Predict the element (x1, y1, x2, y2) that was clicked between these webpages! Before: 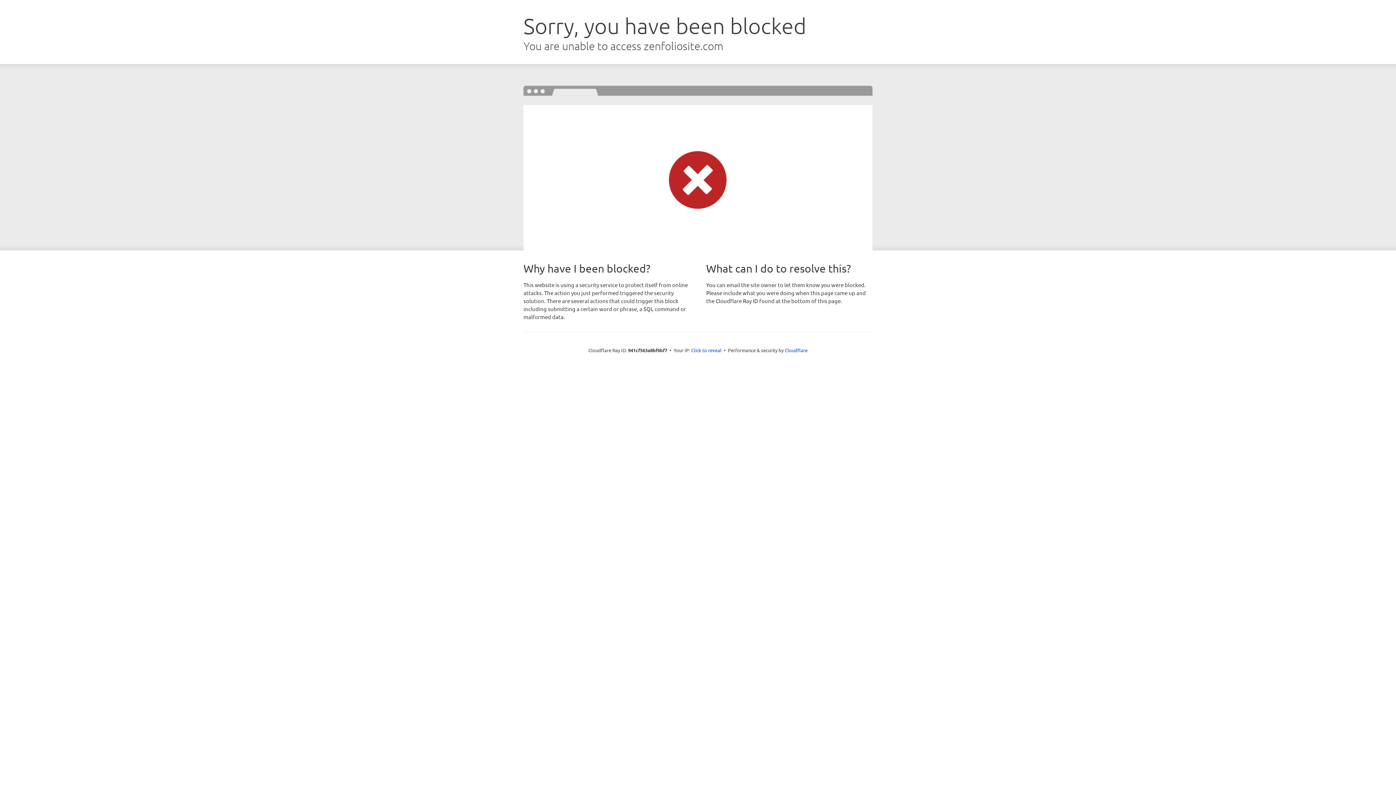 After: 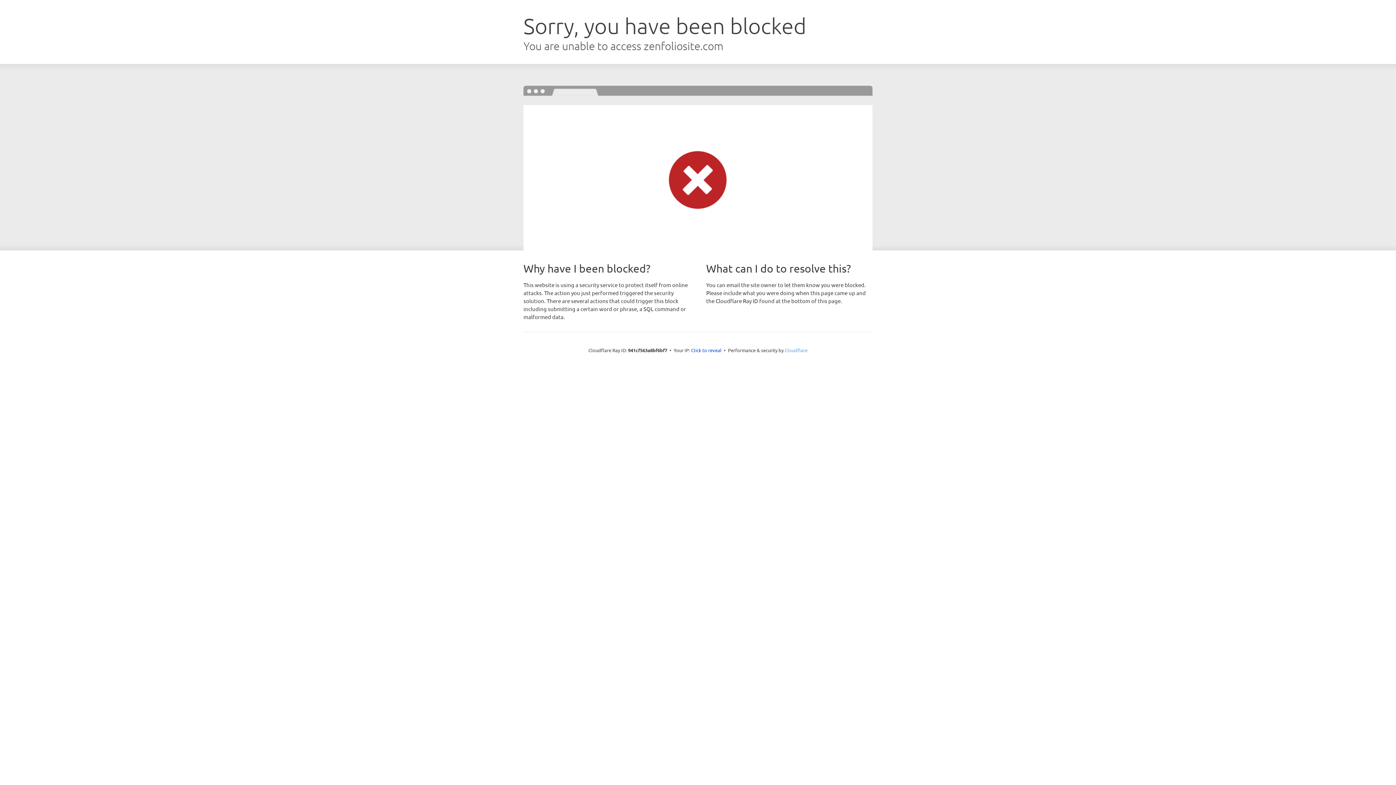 Action: label: Cloudflare bbox: (784, 347, 807, 353)